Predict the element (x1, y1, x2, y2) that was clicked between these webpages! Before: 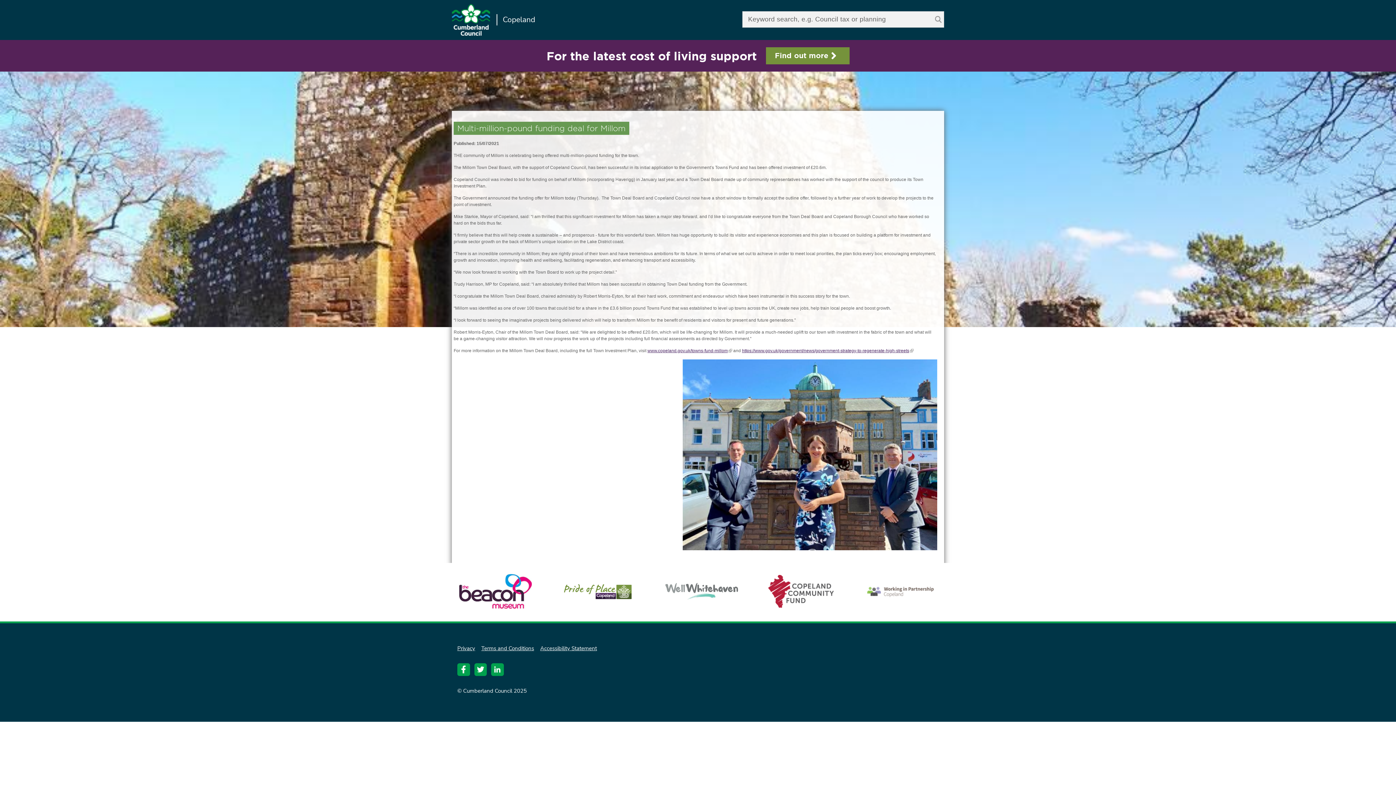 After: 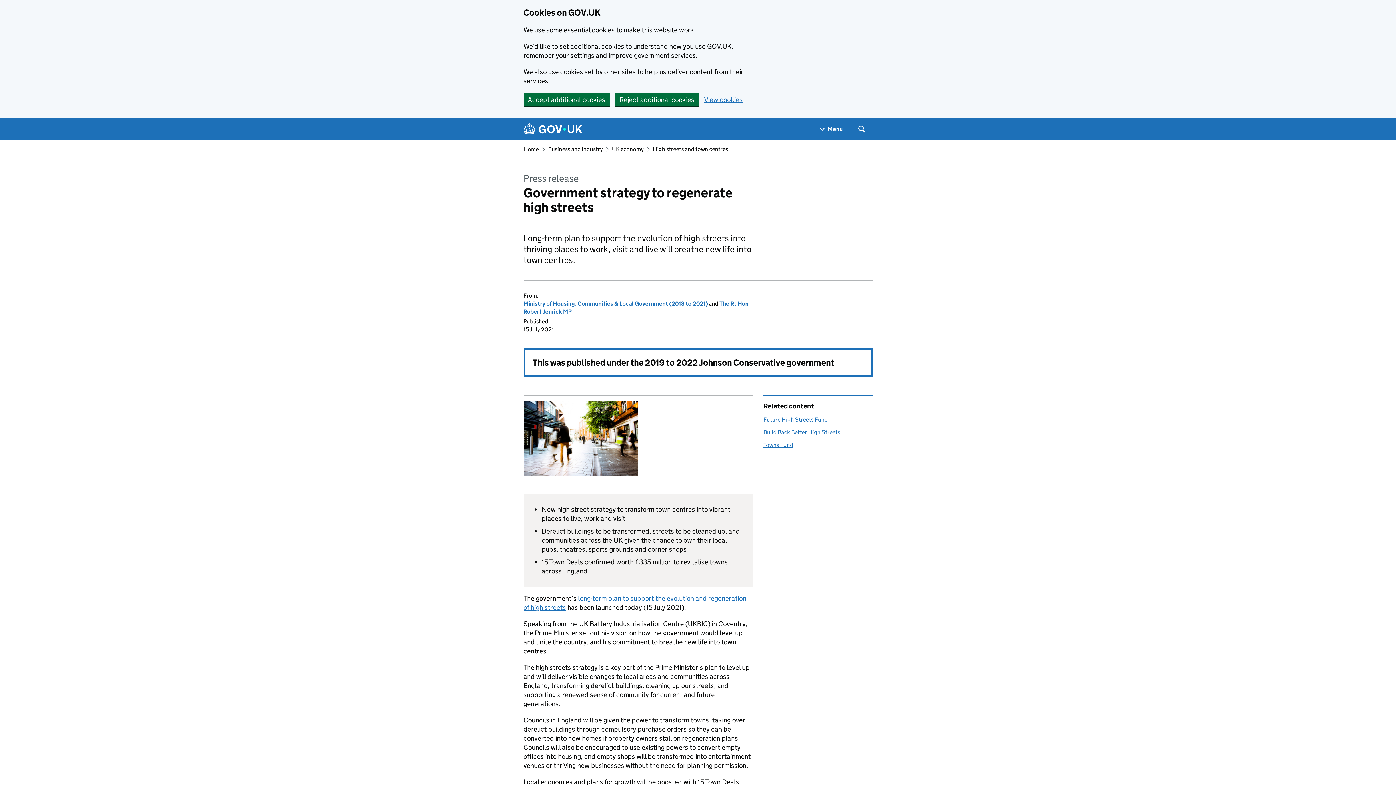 Action: bbox: (742, 348, 913, 353) label: https://www.gov.uk/government/news/government-strategy-to-regenerate-high-streets
(link is external)